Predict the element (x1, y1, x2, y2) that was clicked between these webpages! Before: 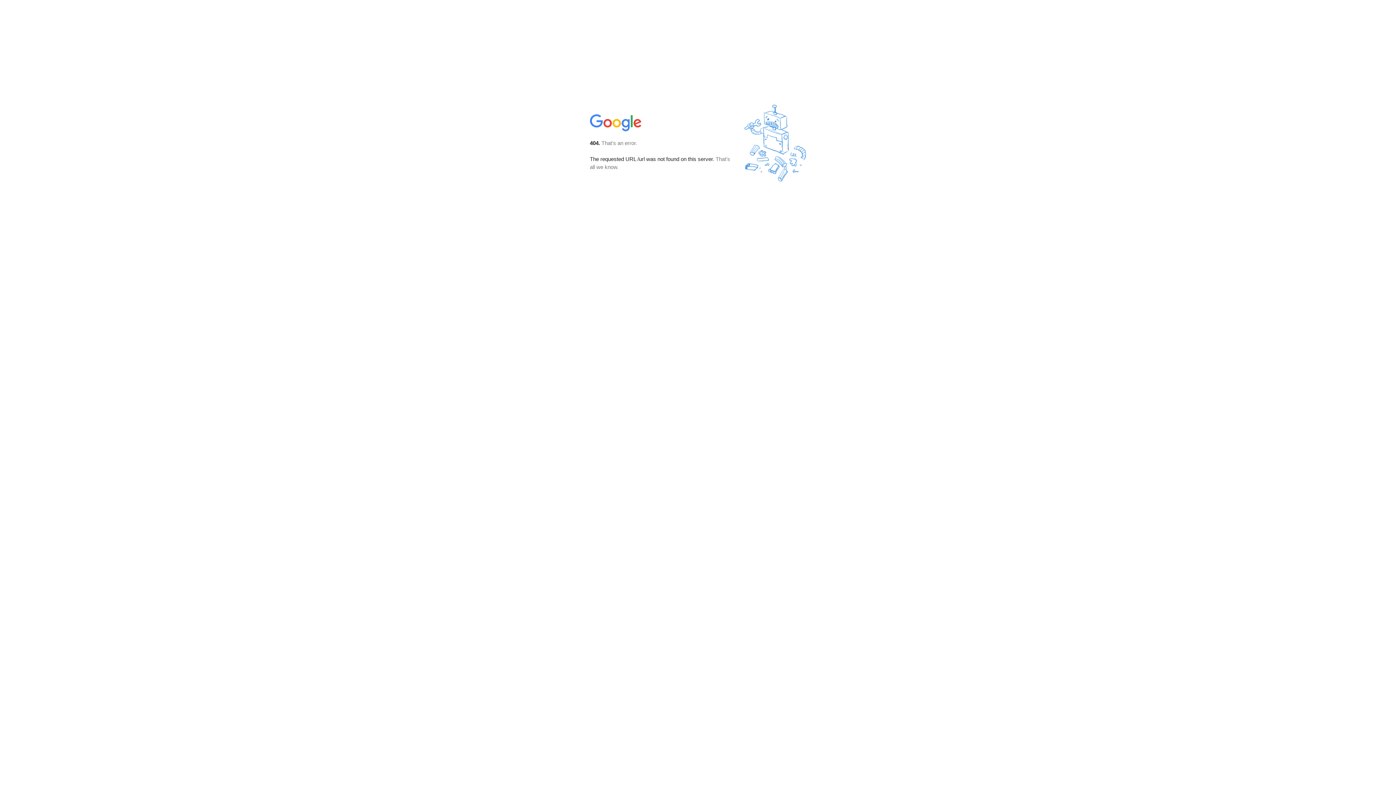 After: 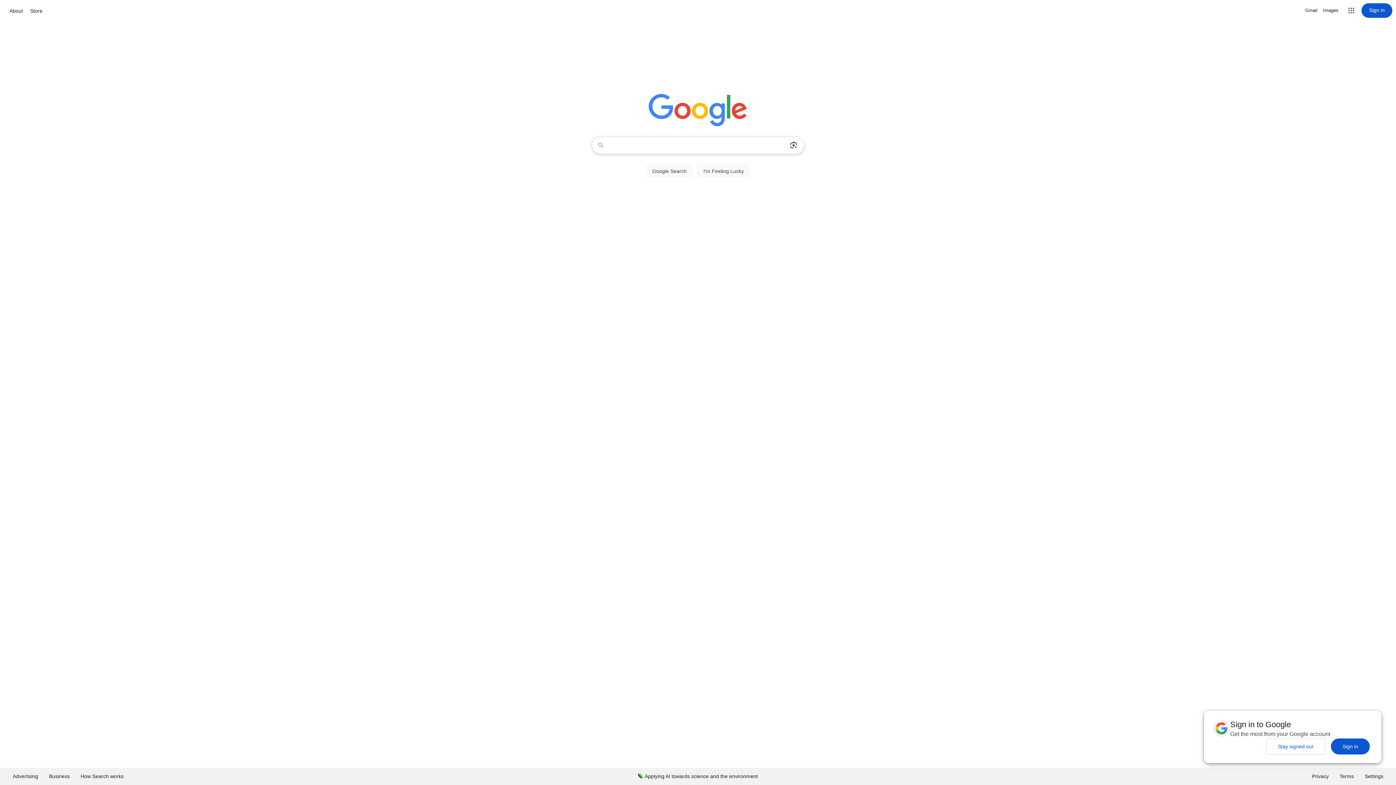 Action: bbox: (590, 127, 642, 134)